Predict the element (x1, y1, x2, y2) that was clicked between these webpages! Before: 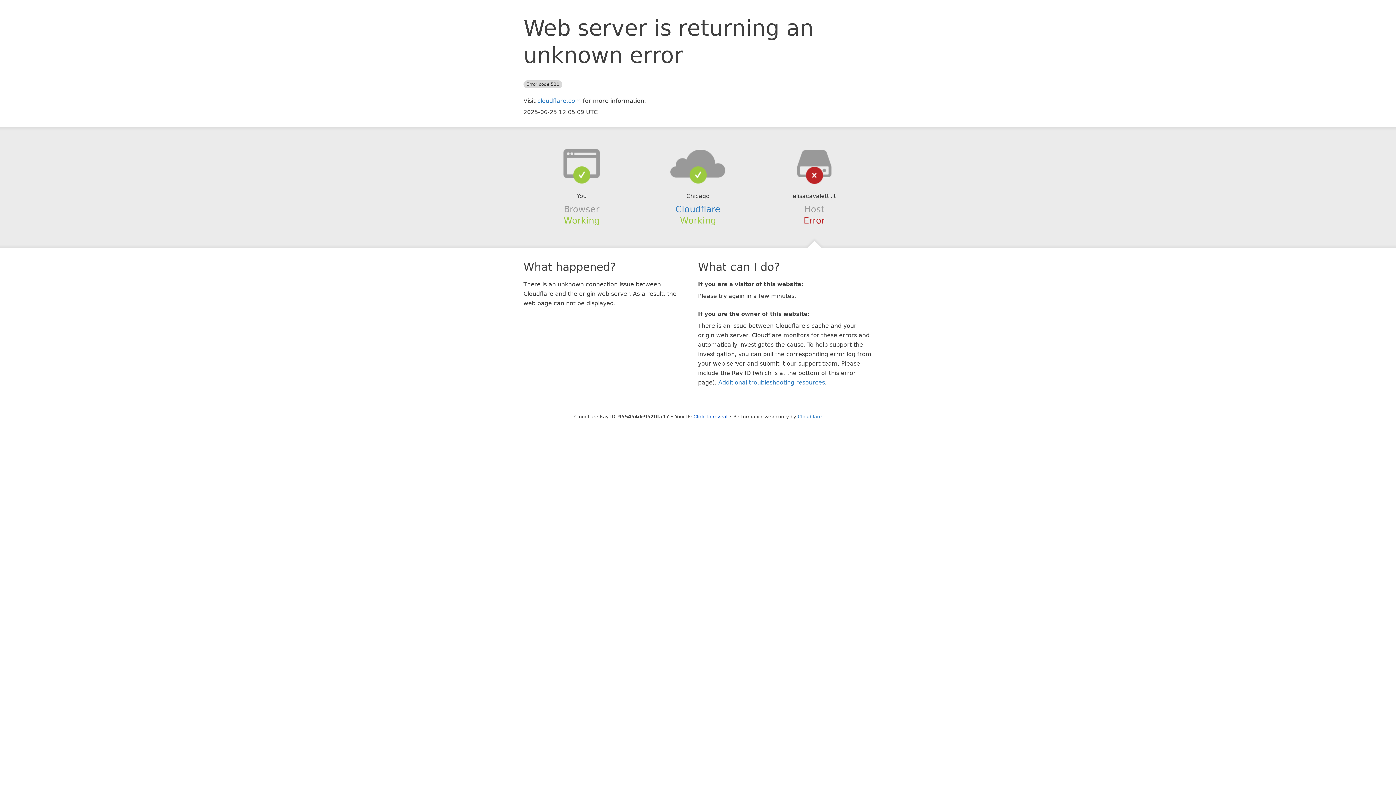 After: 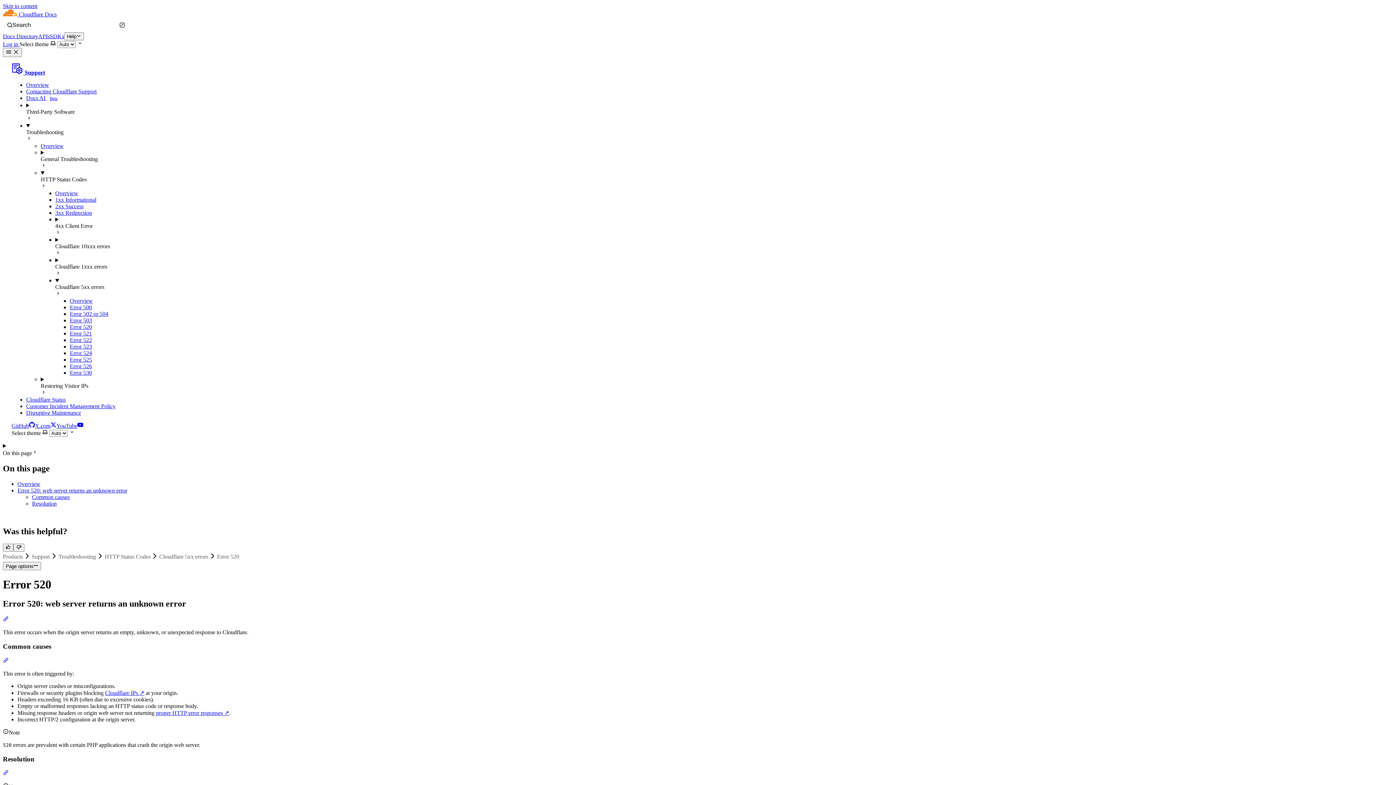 Action: bbox: (718, 379, 825, 386) label: Additional troubleshooting resources